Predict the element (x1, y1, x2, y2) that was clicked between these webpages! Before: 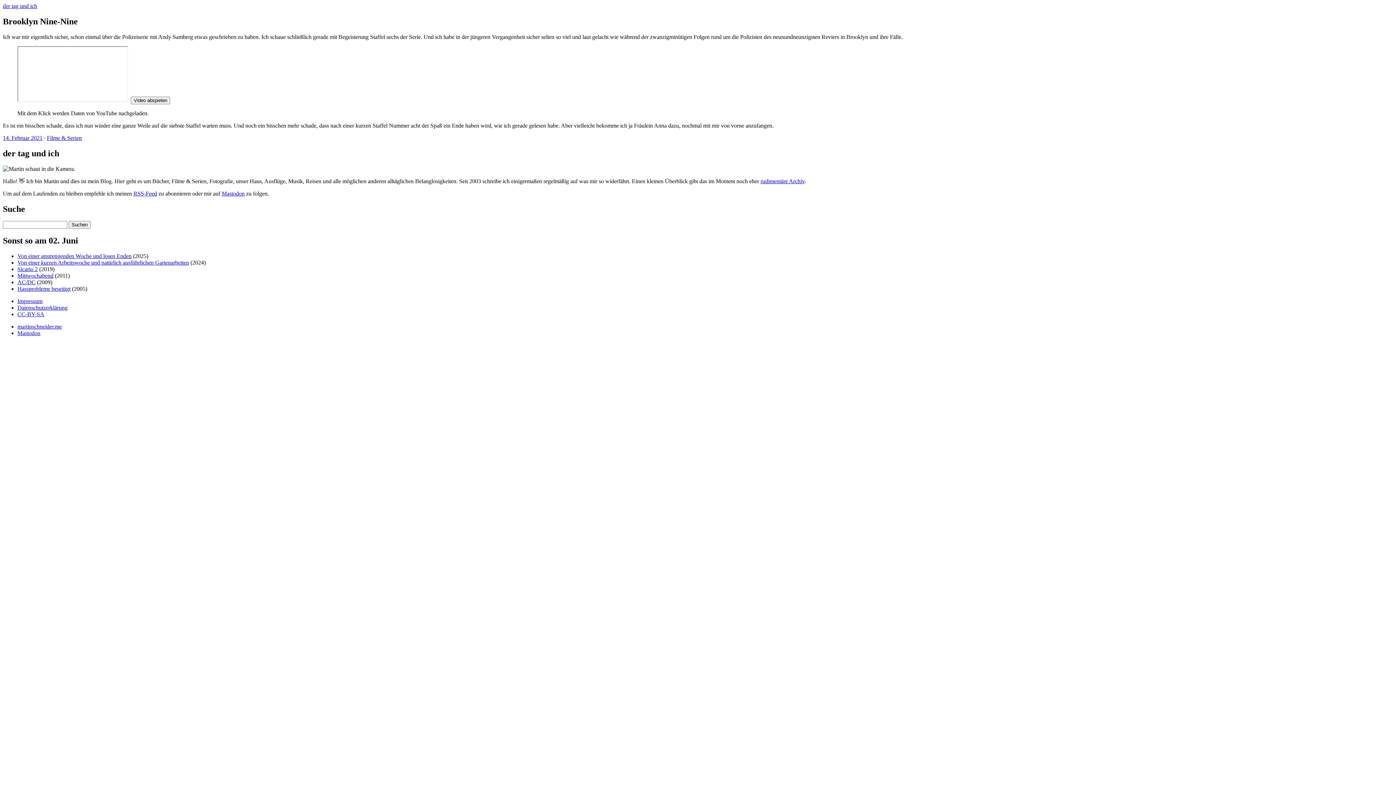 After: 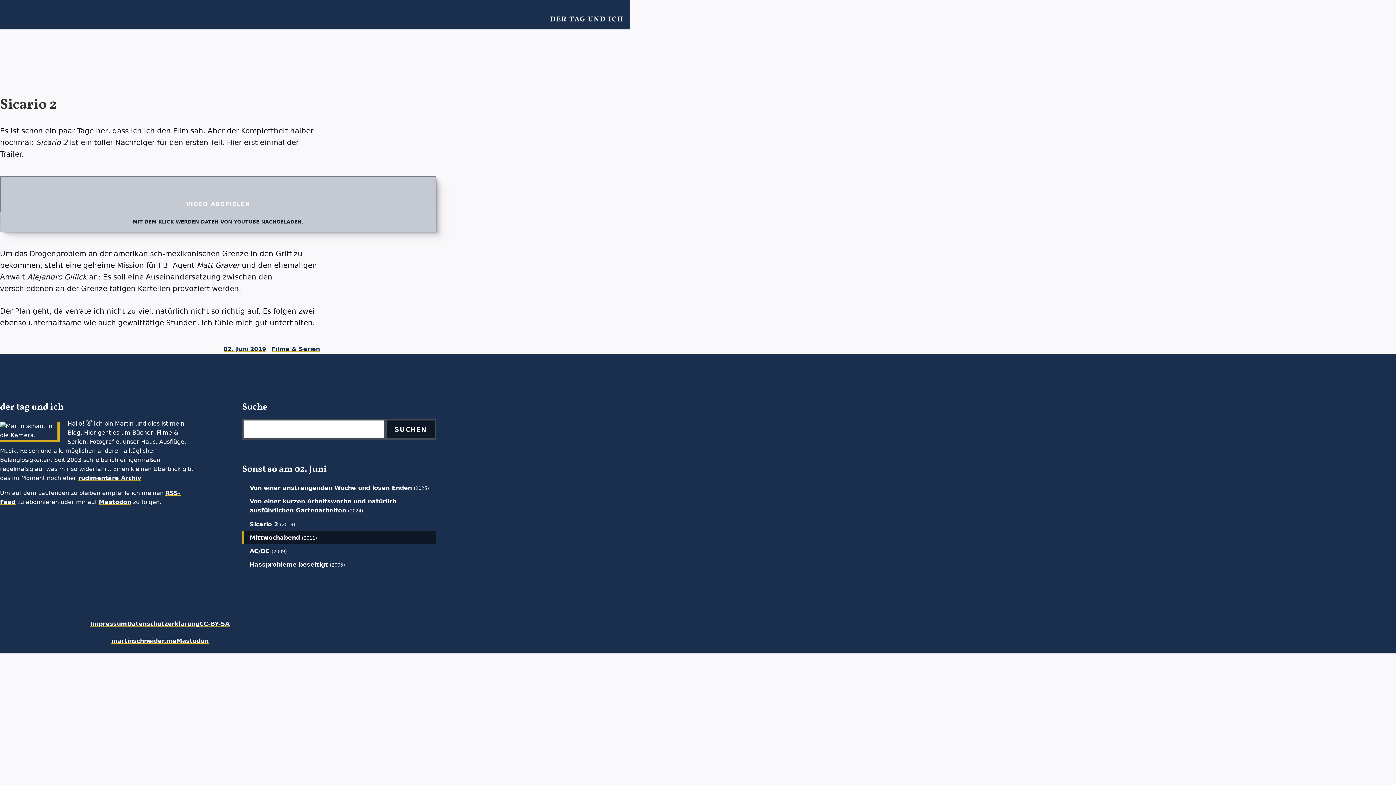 Action: label: Sicario 2 bbox: (17, 266, 37, 272)